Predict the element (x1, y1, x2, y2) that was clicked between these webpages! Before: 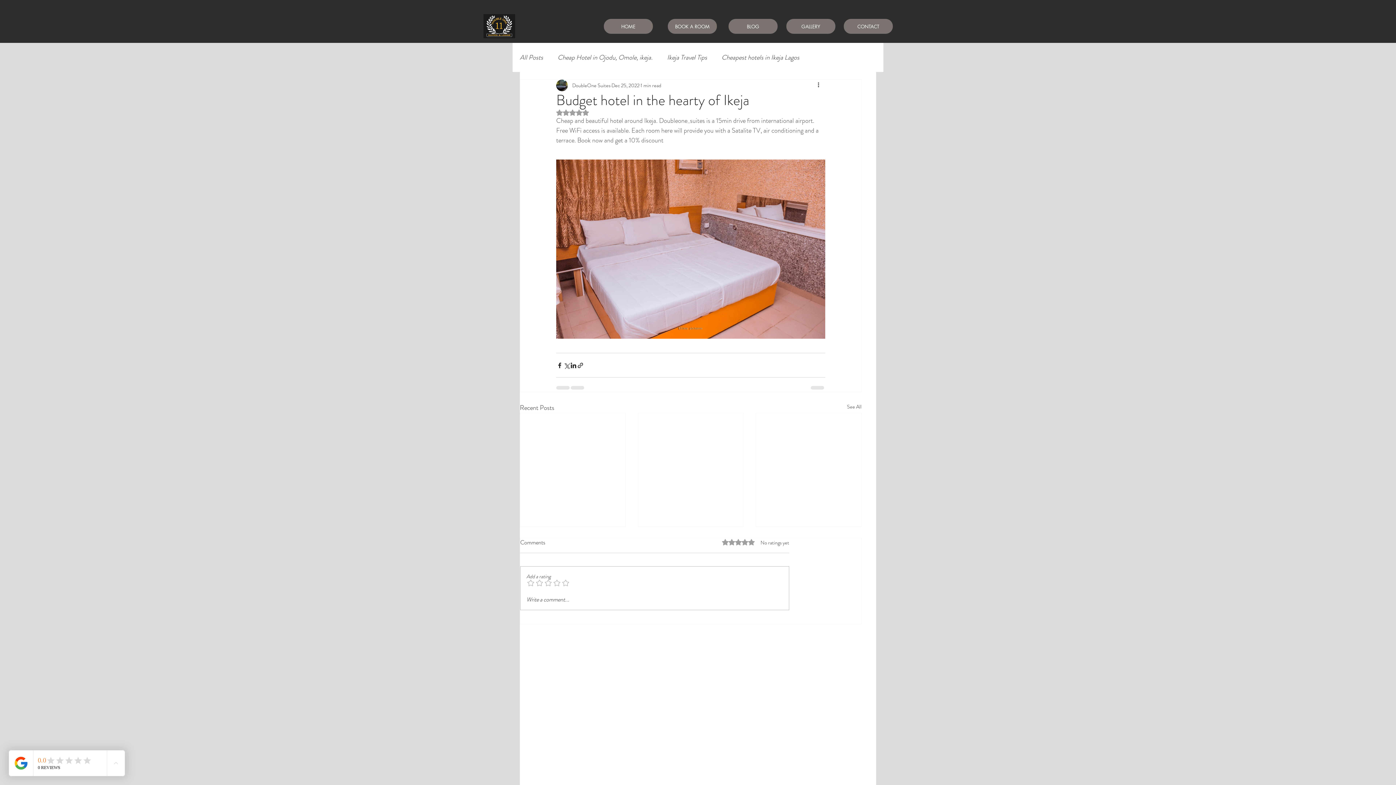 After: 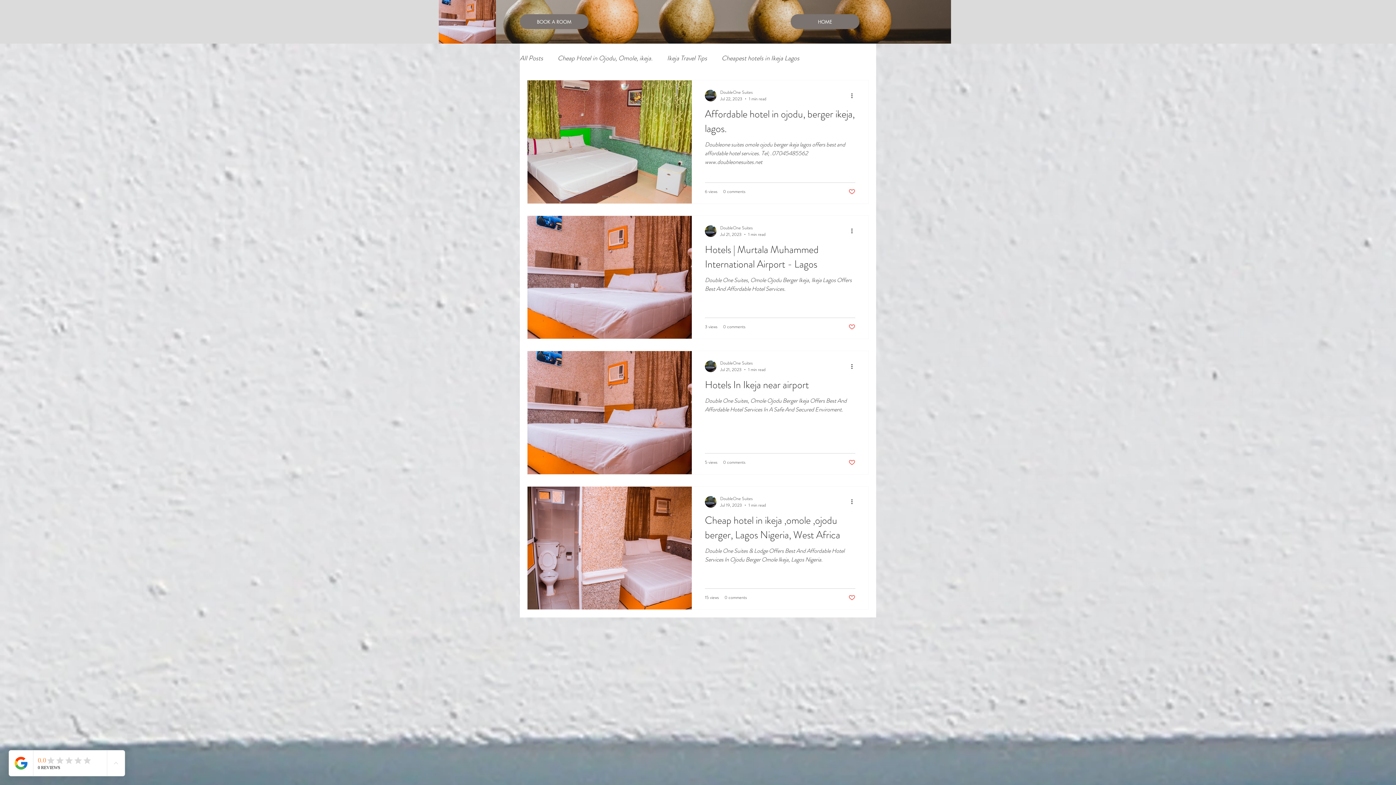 Action: label: BLOG bbox: (728, 18, 777, 33)